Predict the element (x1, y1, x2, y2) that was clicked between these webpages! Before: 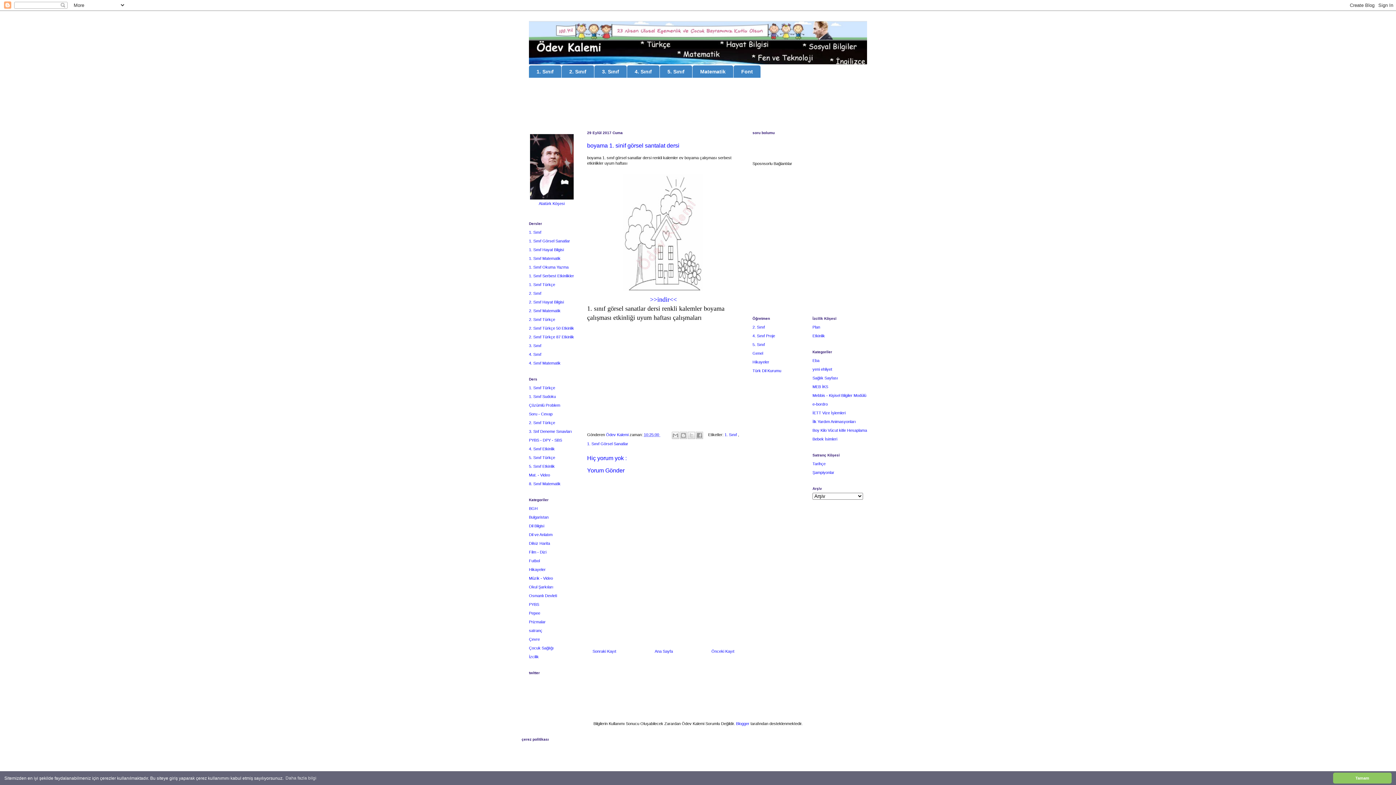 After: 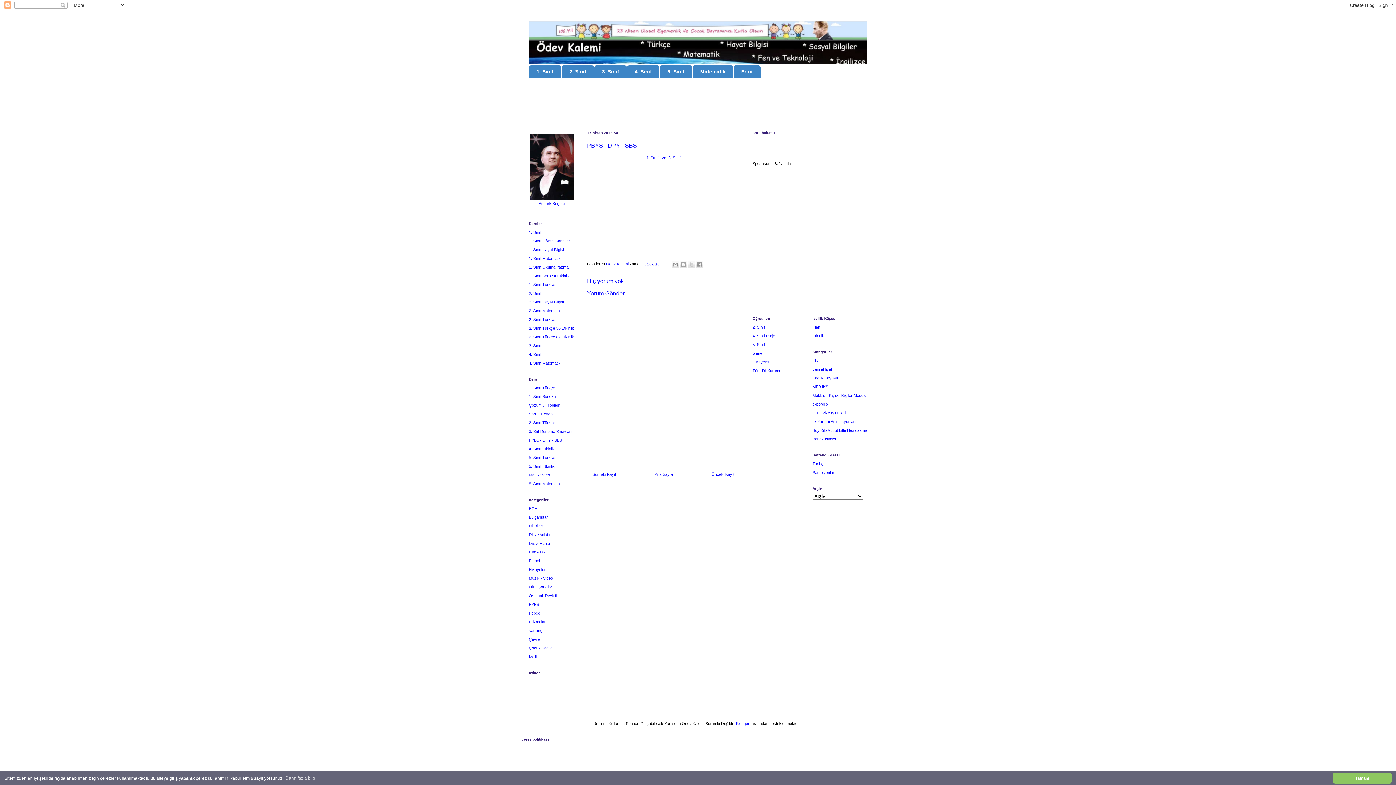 Action: bbox: (529, 438, 562, 442) label: PYBS - DPY - SBS